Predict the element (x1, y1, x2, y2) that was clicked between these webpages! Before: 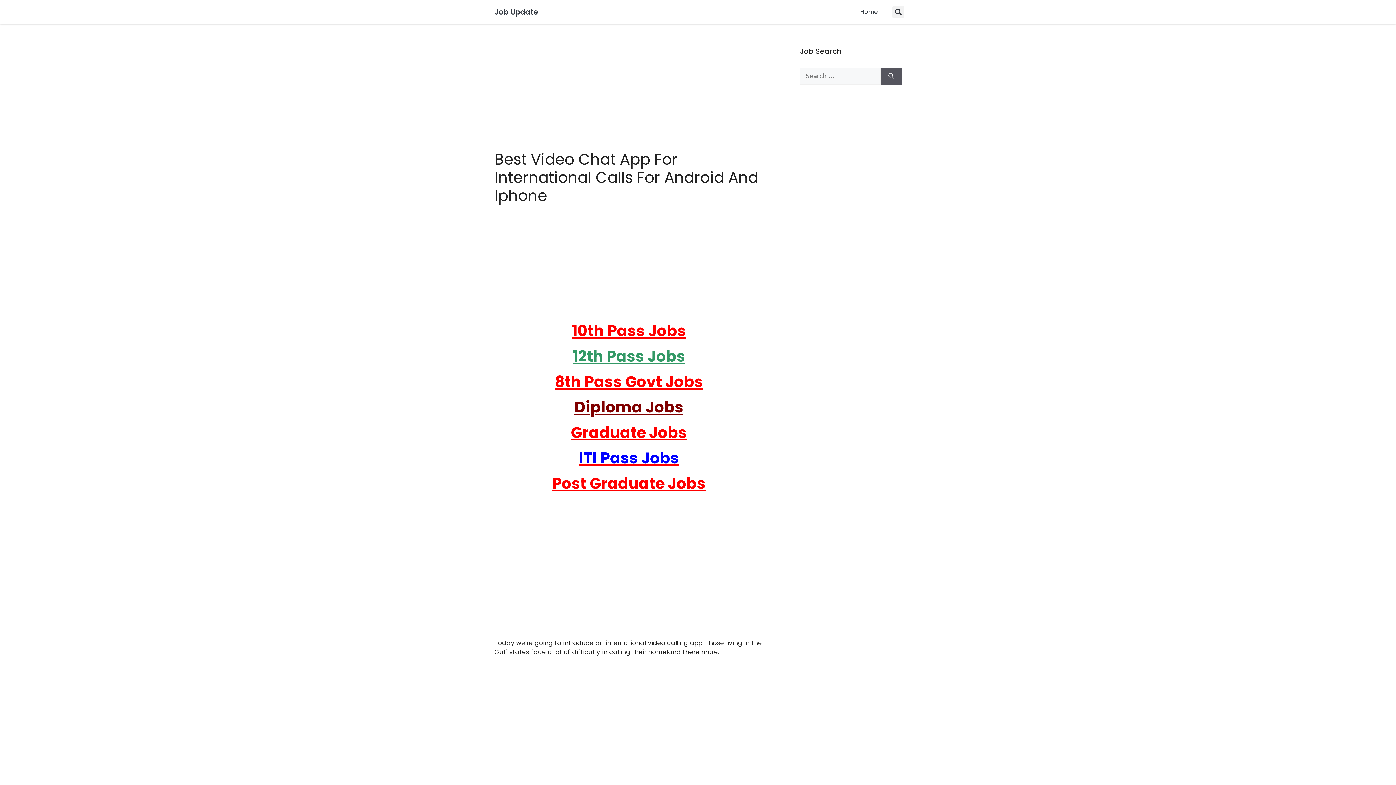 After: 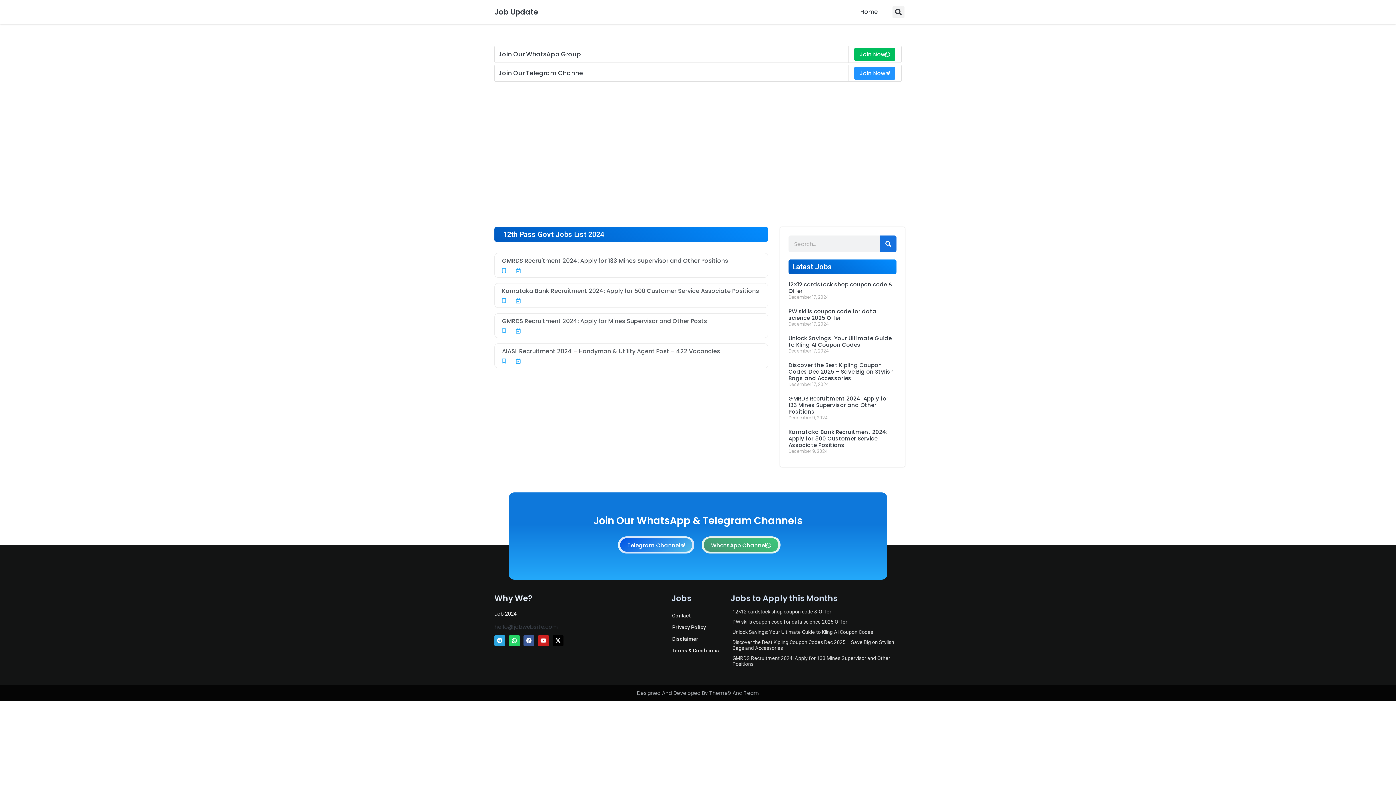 Action: label: 12th Pass Jobs bbox: (572, 345, 685, 367)